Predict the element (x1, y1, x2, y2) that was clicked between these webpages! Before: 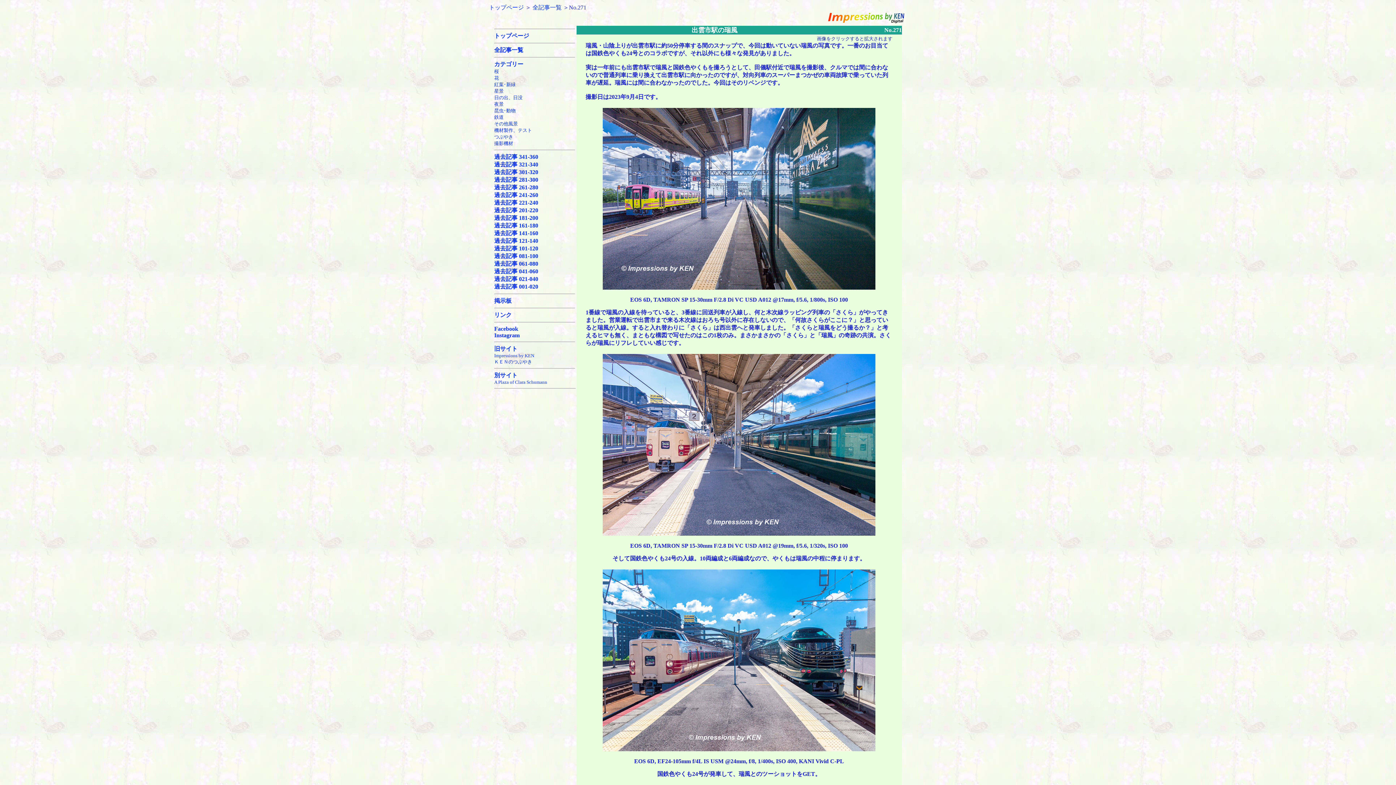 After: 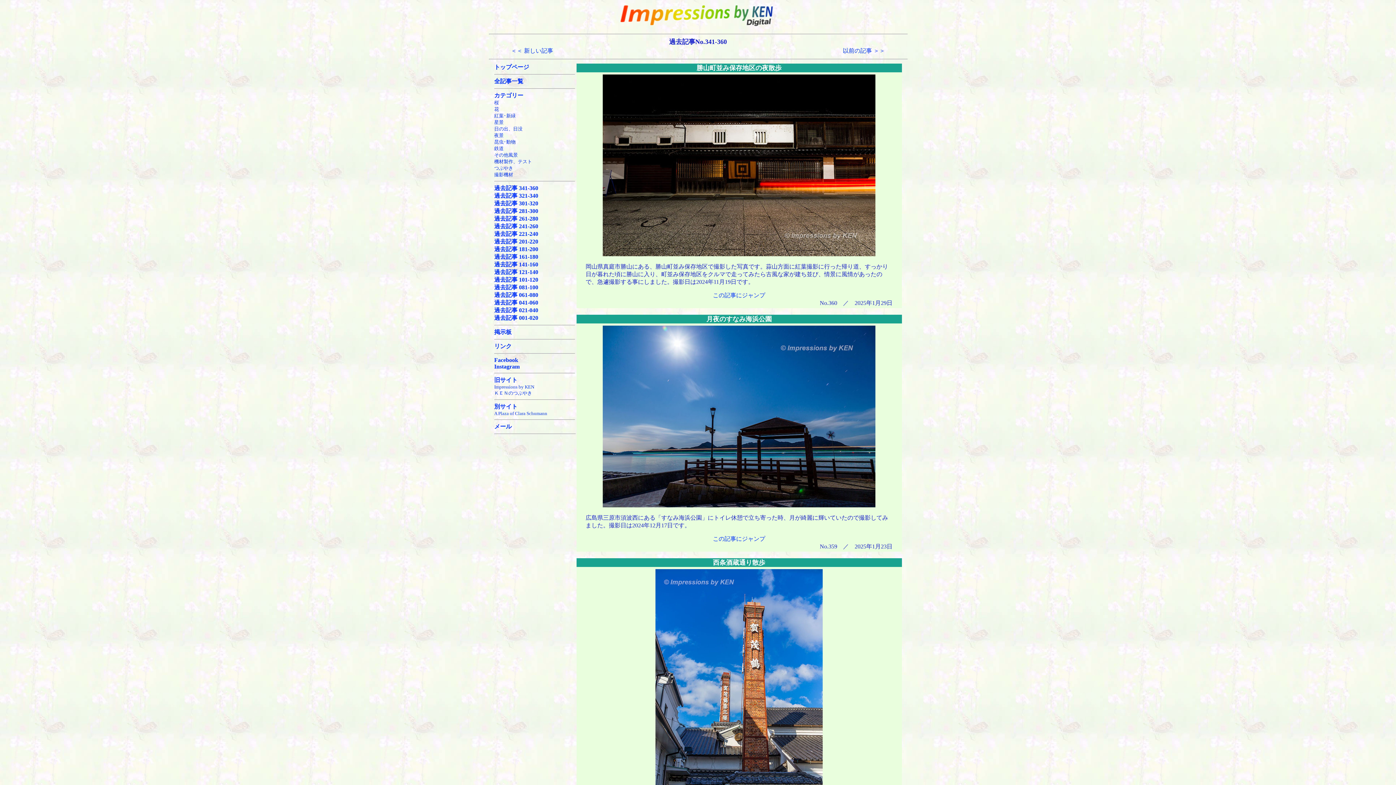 Action: bbox: (494, 153, 538, 160) label: 過去記事 341-360